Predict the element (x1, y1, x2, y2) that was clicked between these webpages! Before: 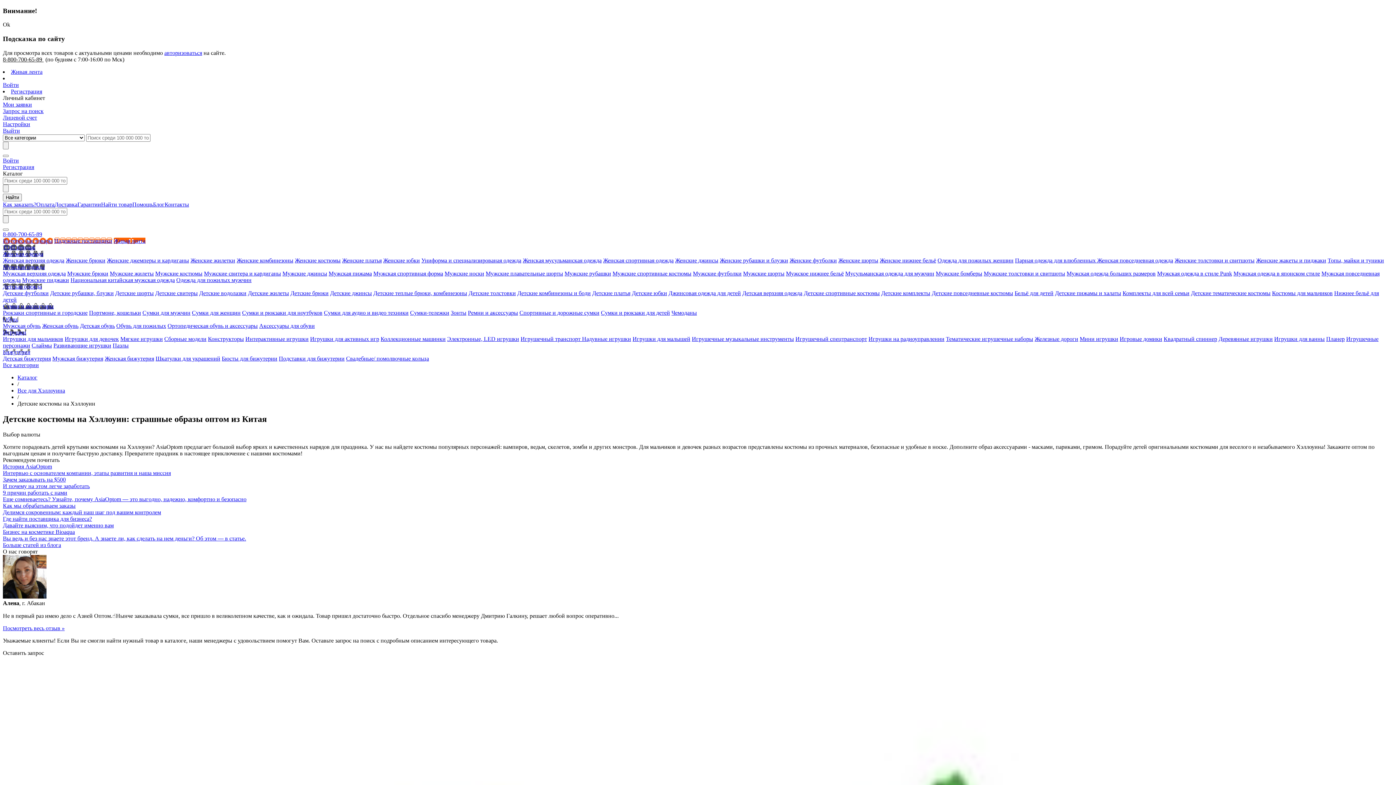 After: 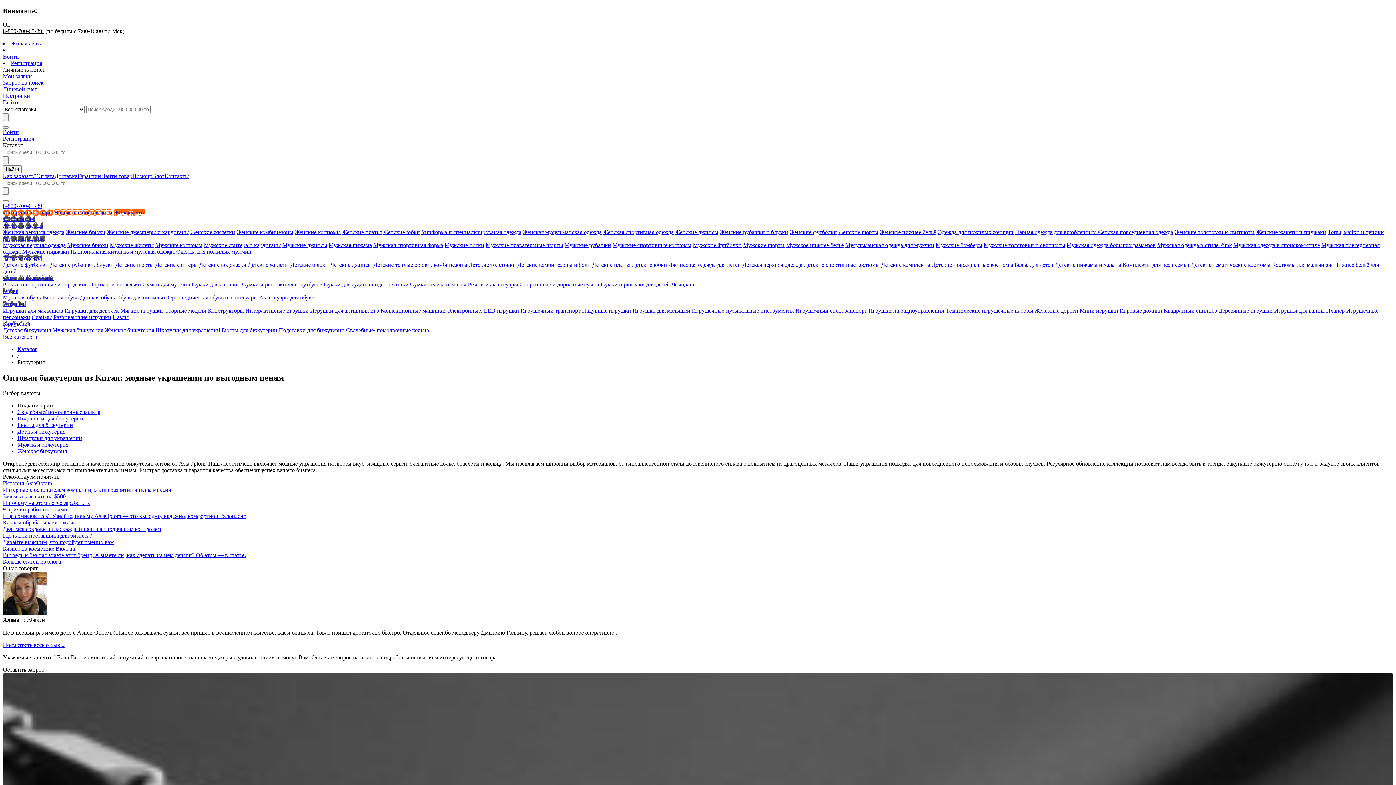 Action: label: Бижутерия bbox: (2, 349, 30, 355)